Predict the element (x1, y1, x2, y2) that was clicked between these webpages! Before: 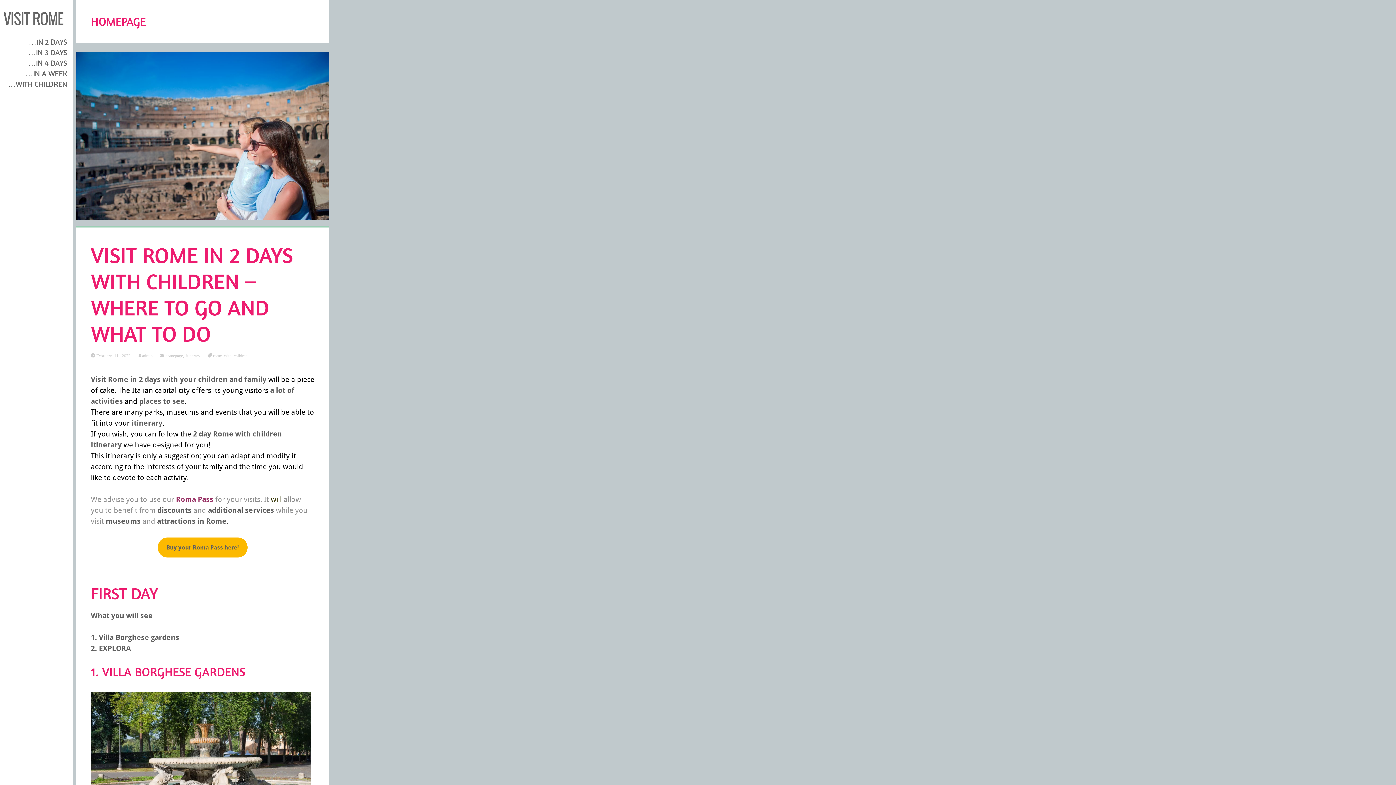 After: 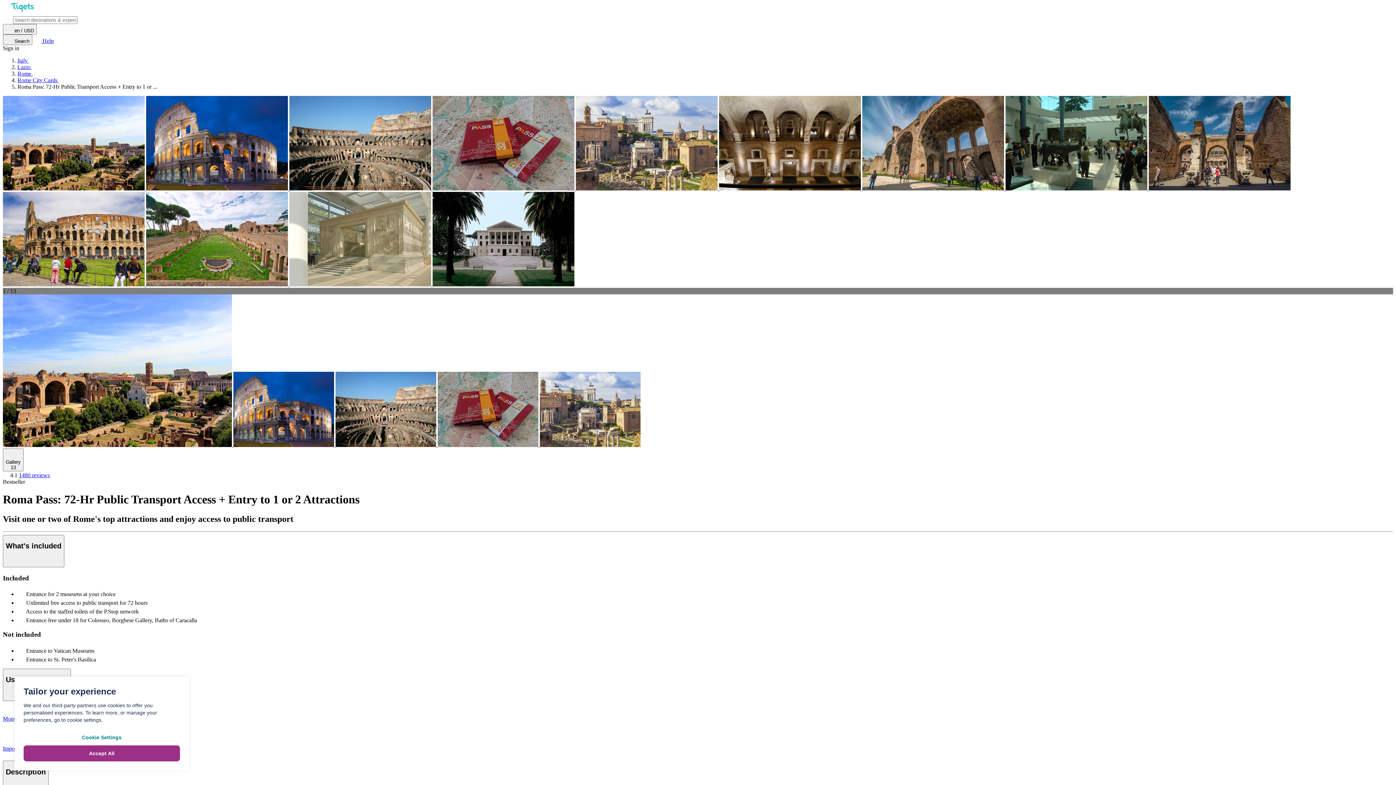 Action: label: Buy your Roma Pass here! bbox: (157, 537, 247, 558)